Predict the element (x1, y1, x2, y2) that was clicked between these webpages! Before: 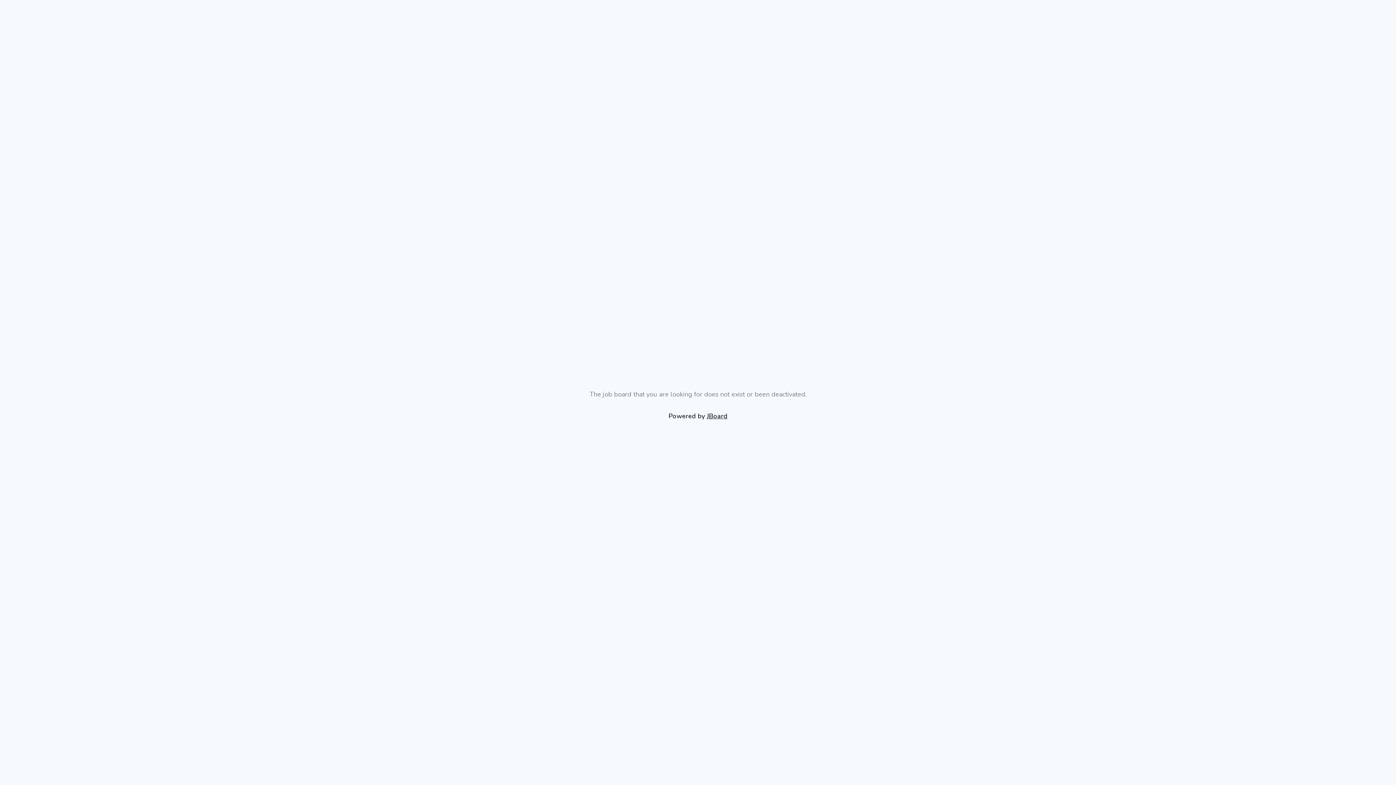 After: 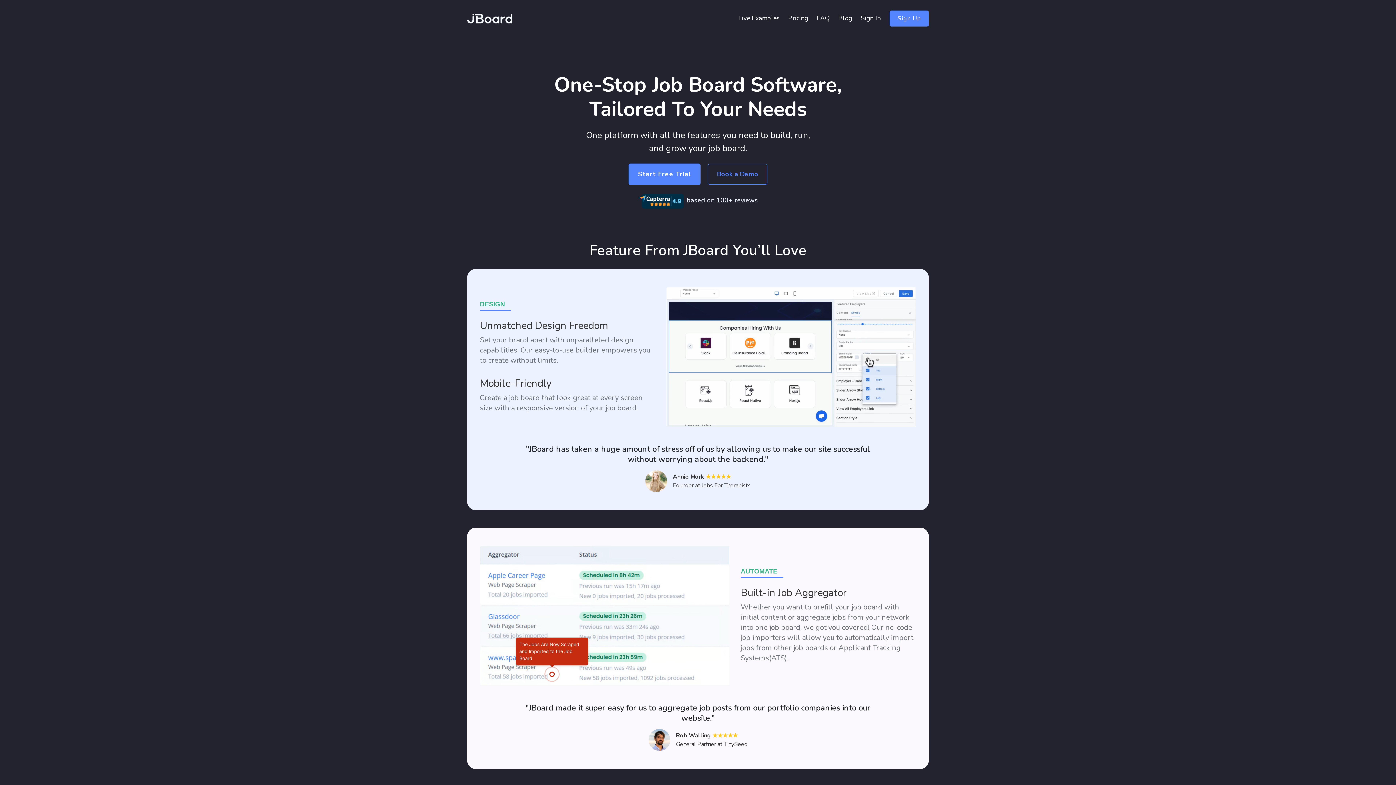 Action: bbox: (706, 411, 727, 420) label: JBoard